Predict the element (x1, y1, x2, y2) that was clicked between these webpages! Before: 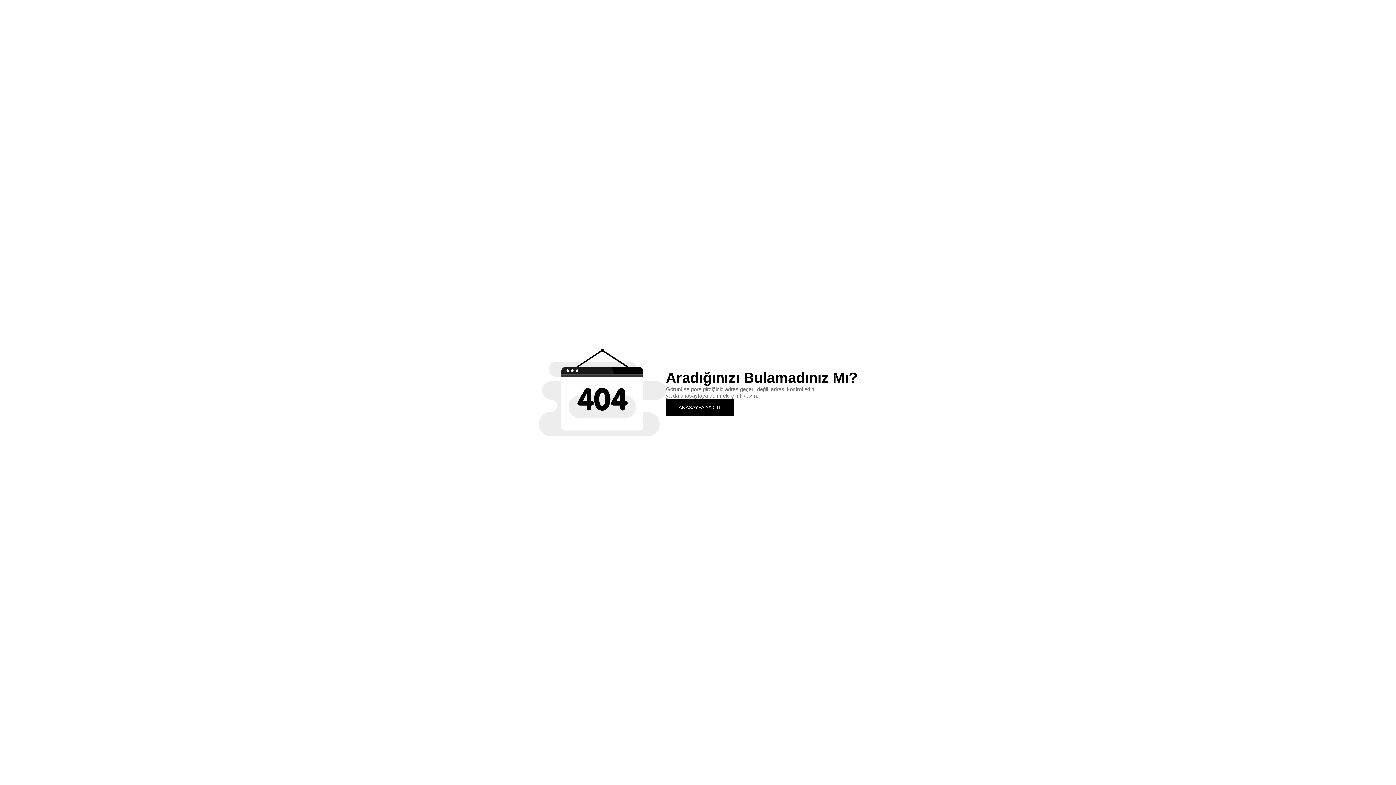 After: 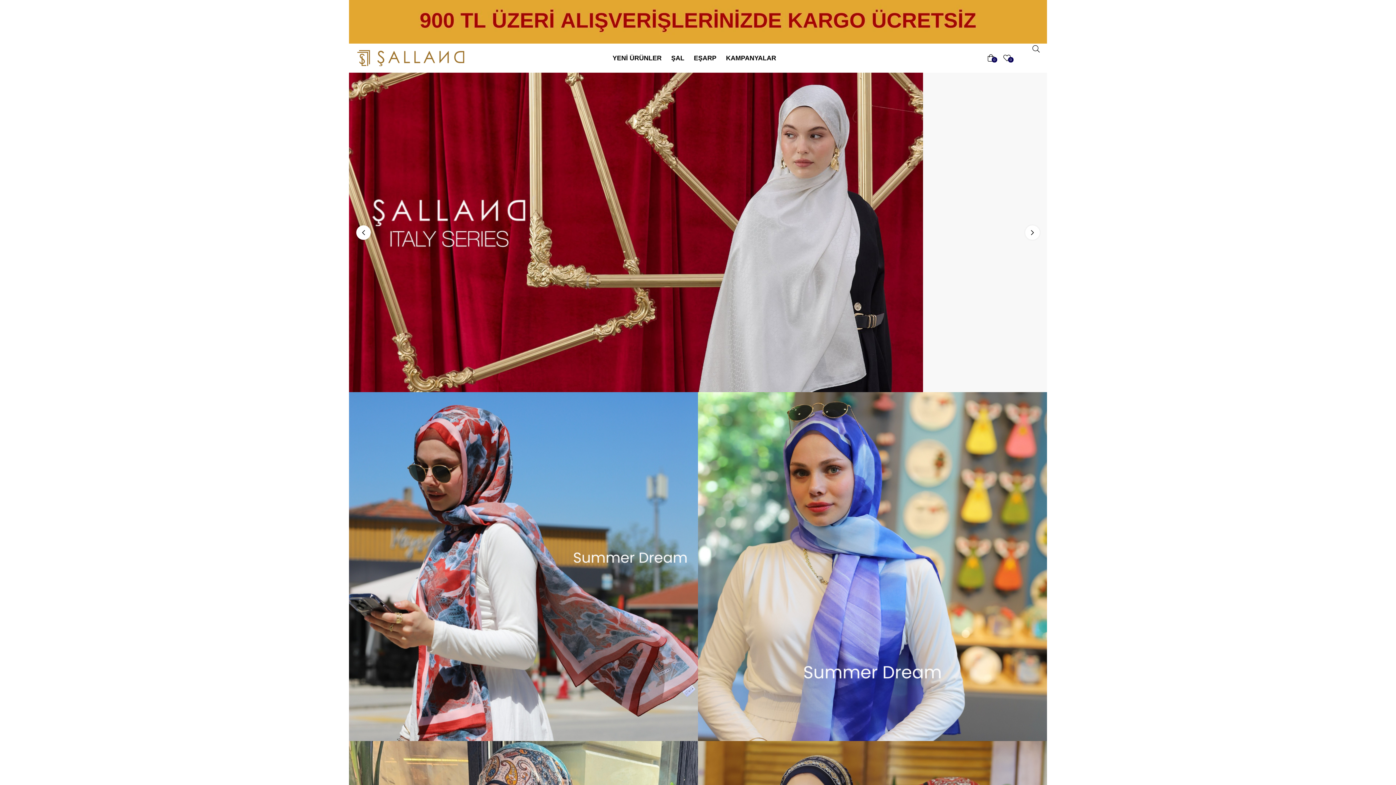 Action: bbox: (666, 399, 734, 415) label: ANASAYFA'YA GİT